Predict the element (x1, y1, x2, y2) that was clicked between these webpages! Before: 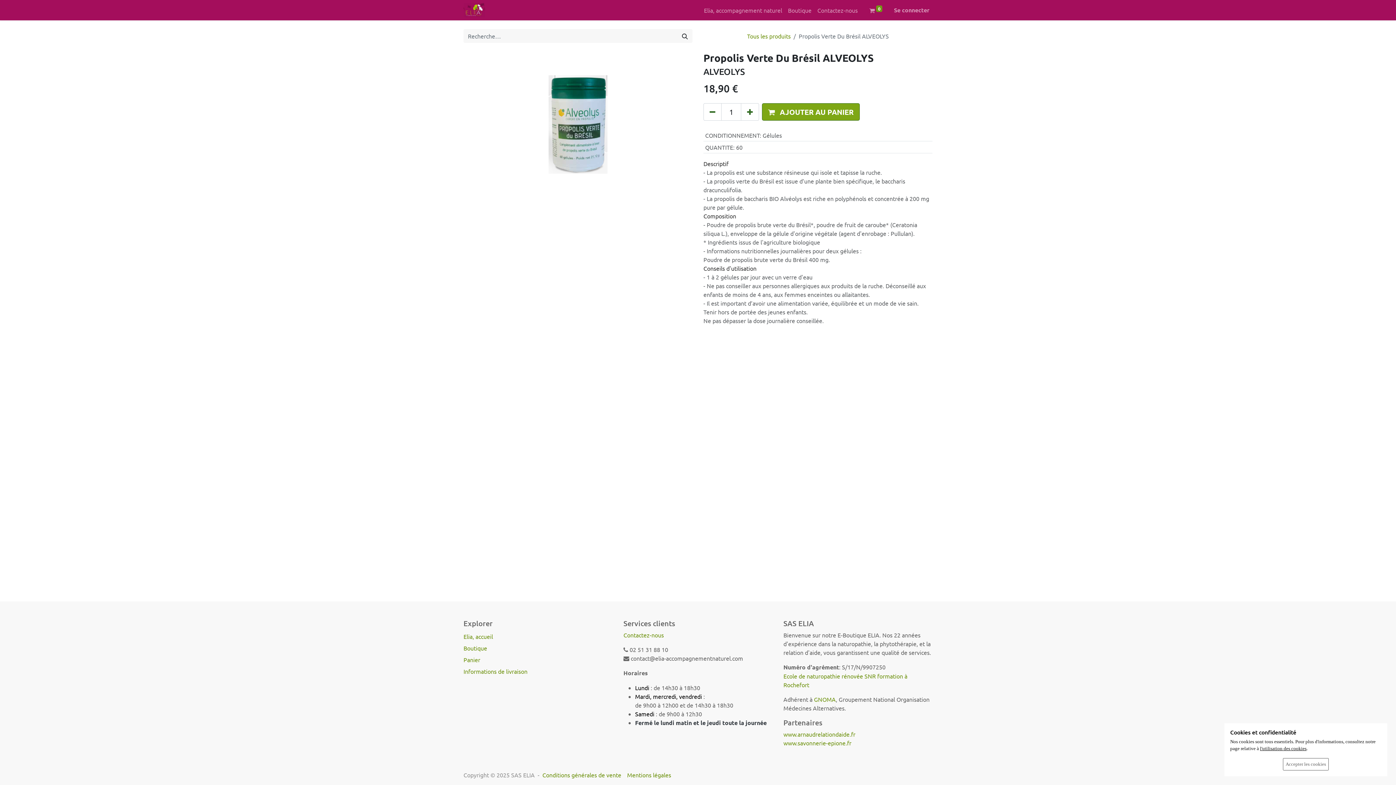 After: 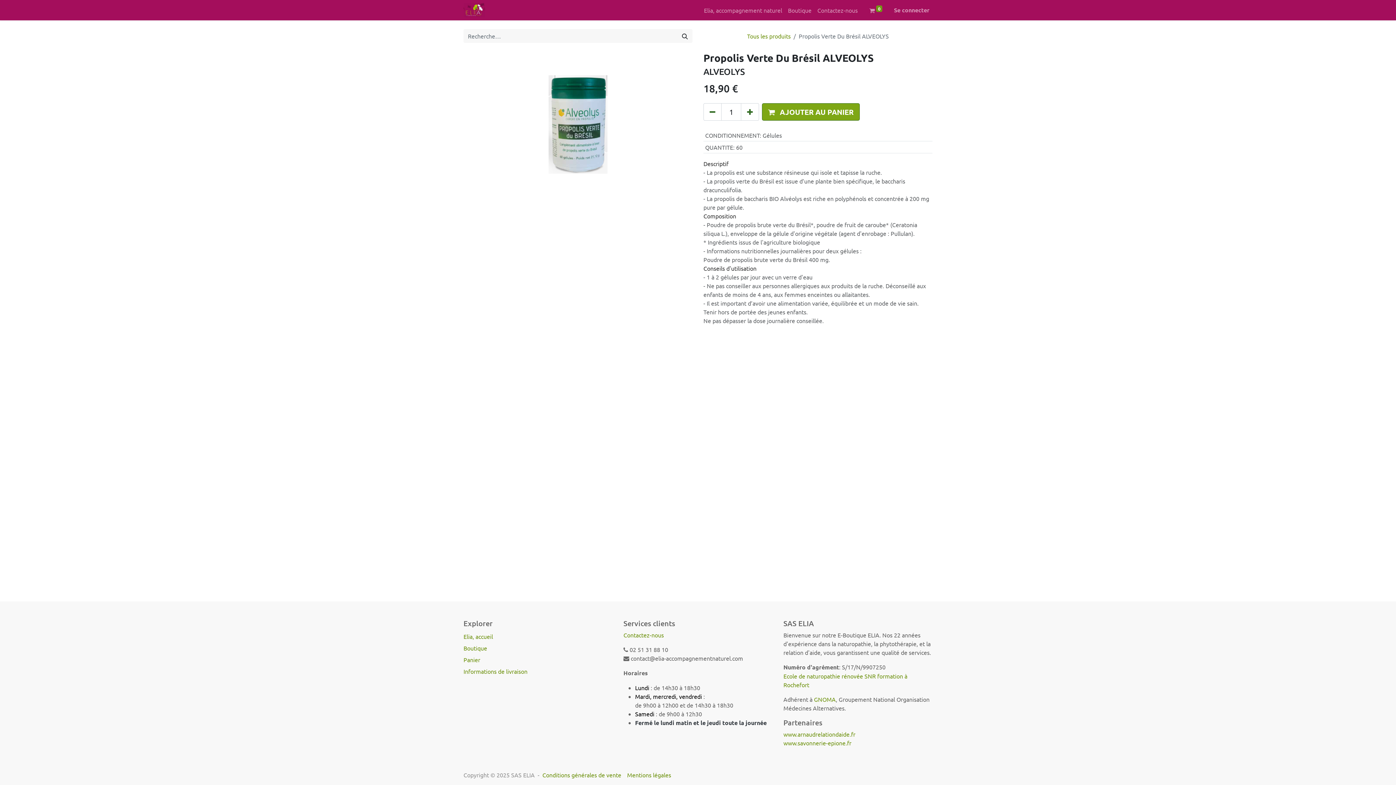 Action: label: Accepter les cookies bbox: (1283, 758, 1329, 770)